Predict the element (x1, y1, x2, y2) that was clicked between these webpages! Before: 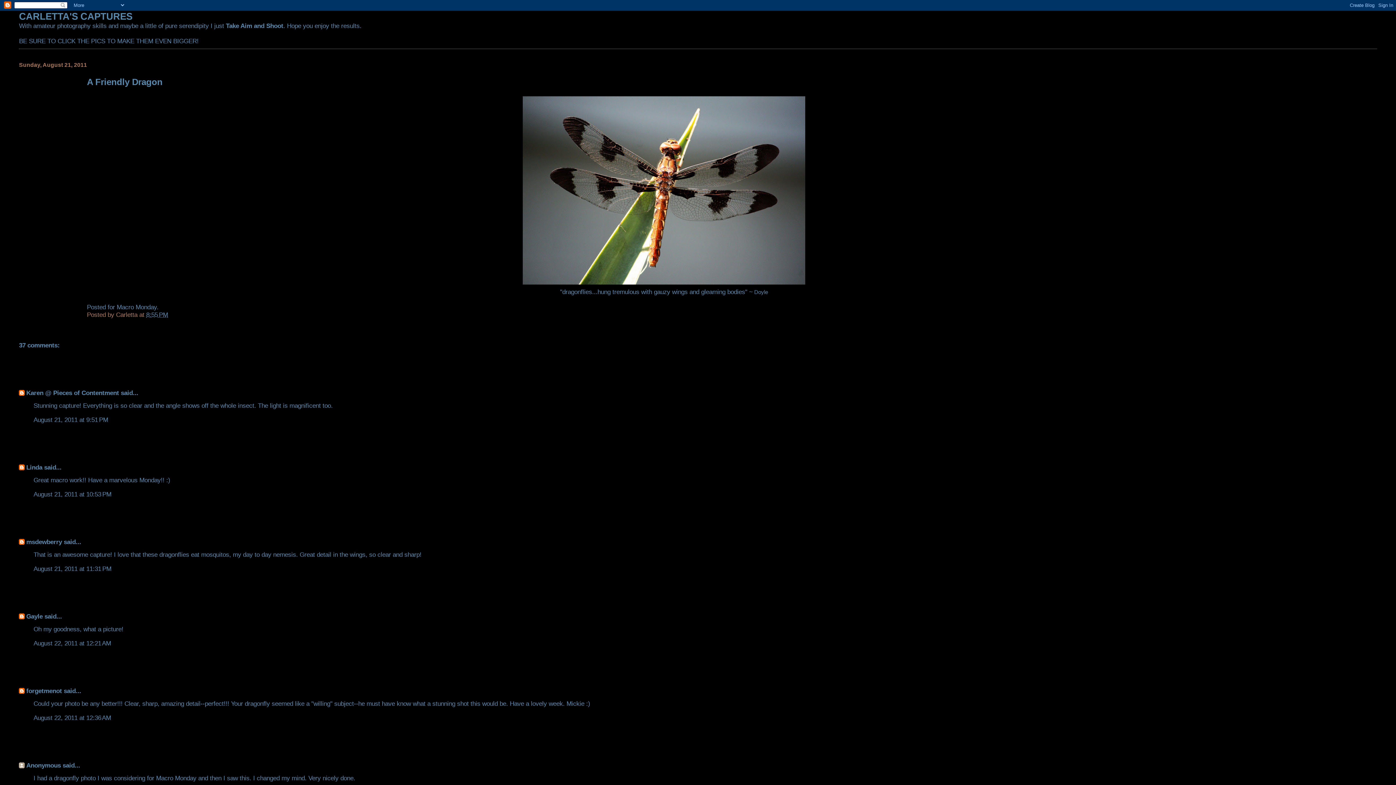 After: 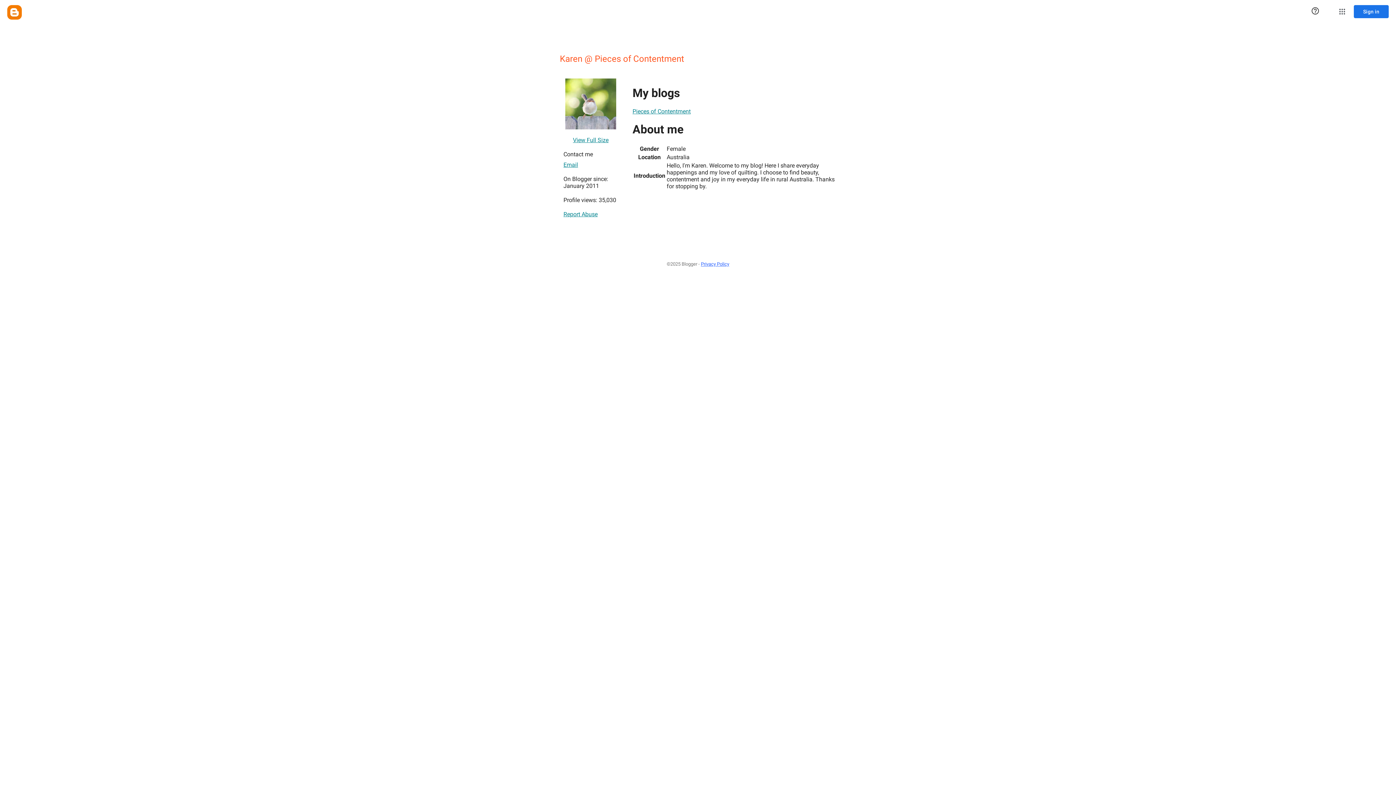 Action: label: Karen @ Pieces of Contentment bbox: (26, 389, 119, 396)